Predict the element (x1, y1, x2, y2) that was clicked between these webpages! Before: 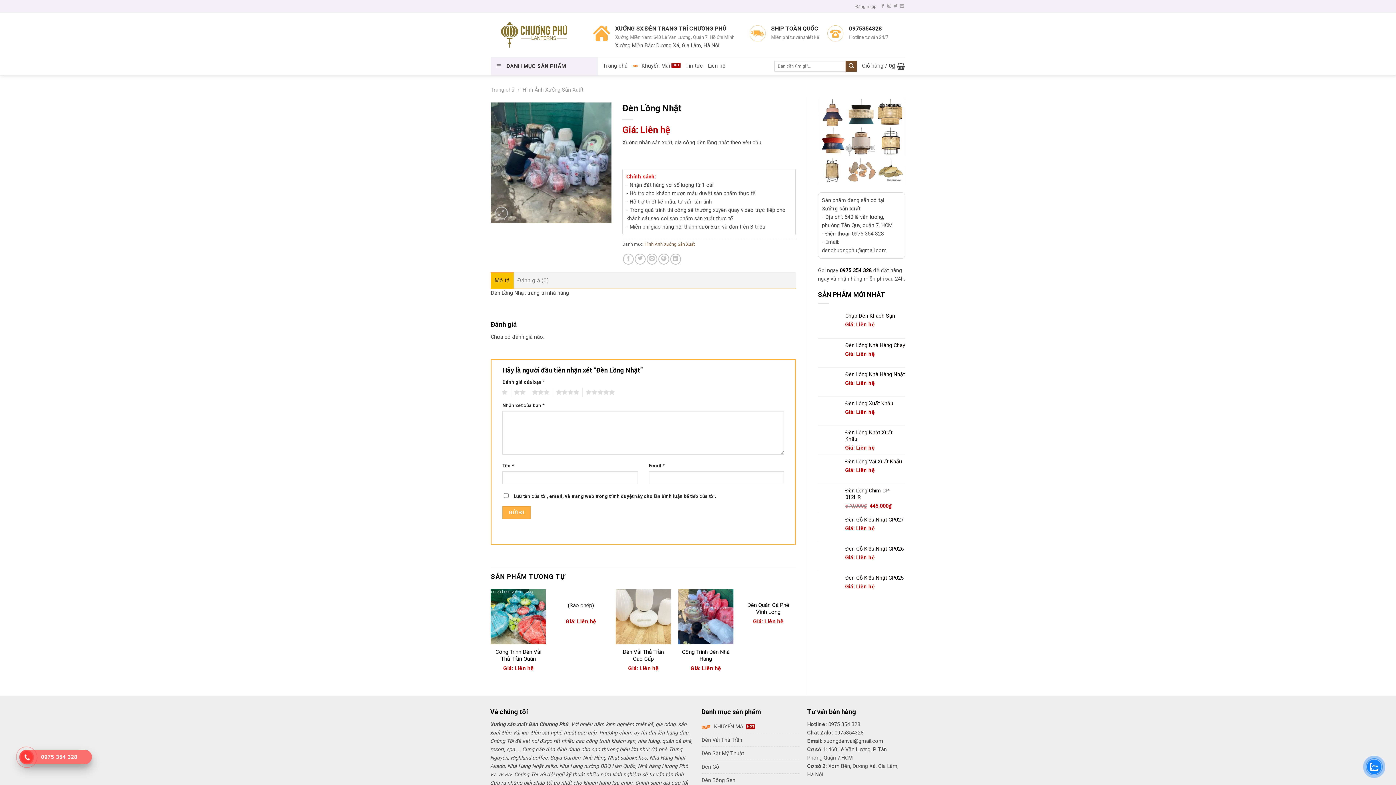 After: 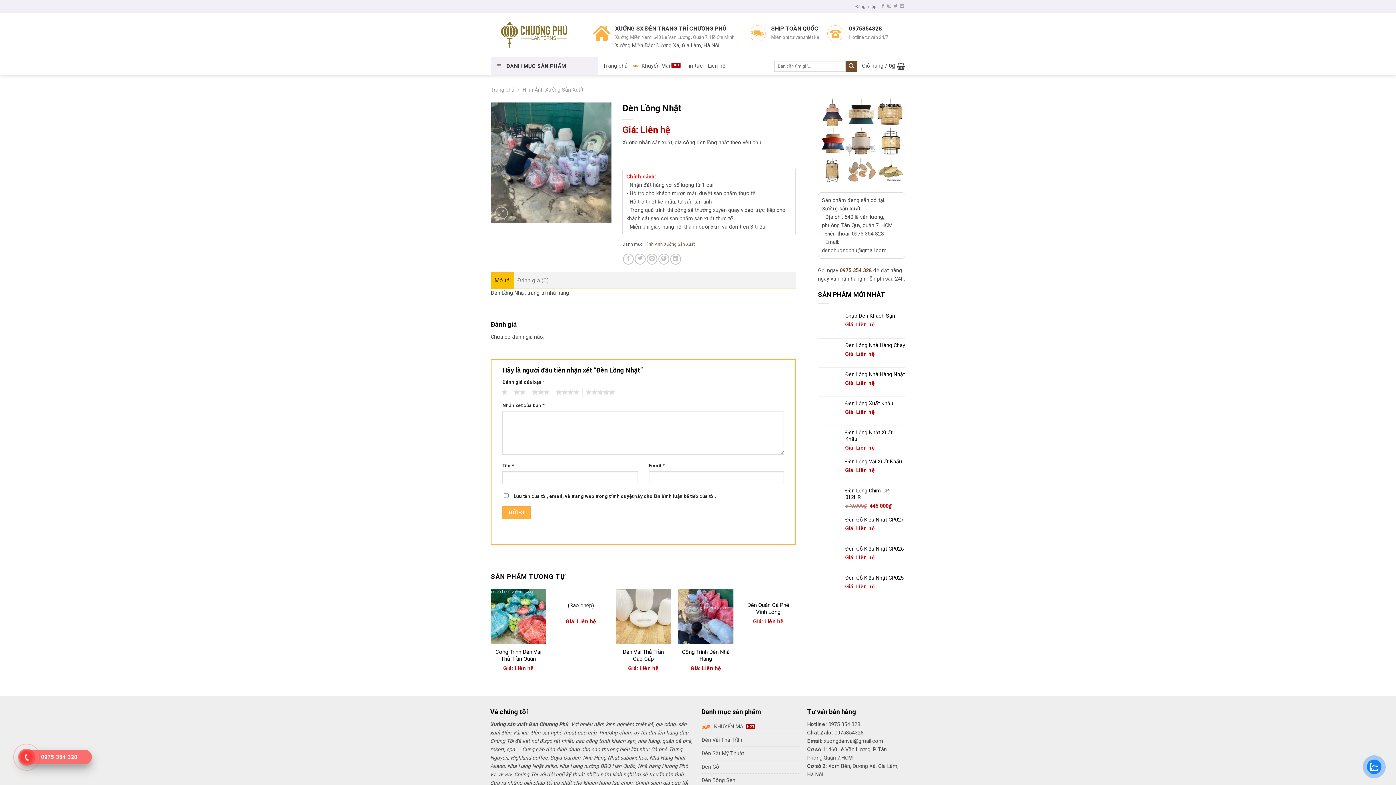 Action: label: 0975 354 328 bbox: (840, 267, 872, 273)